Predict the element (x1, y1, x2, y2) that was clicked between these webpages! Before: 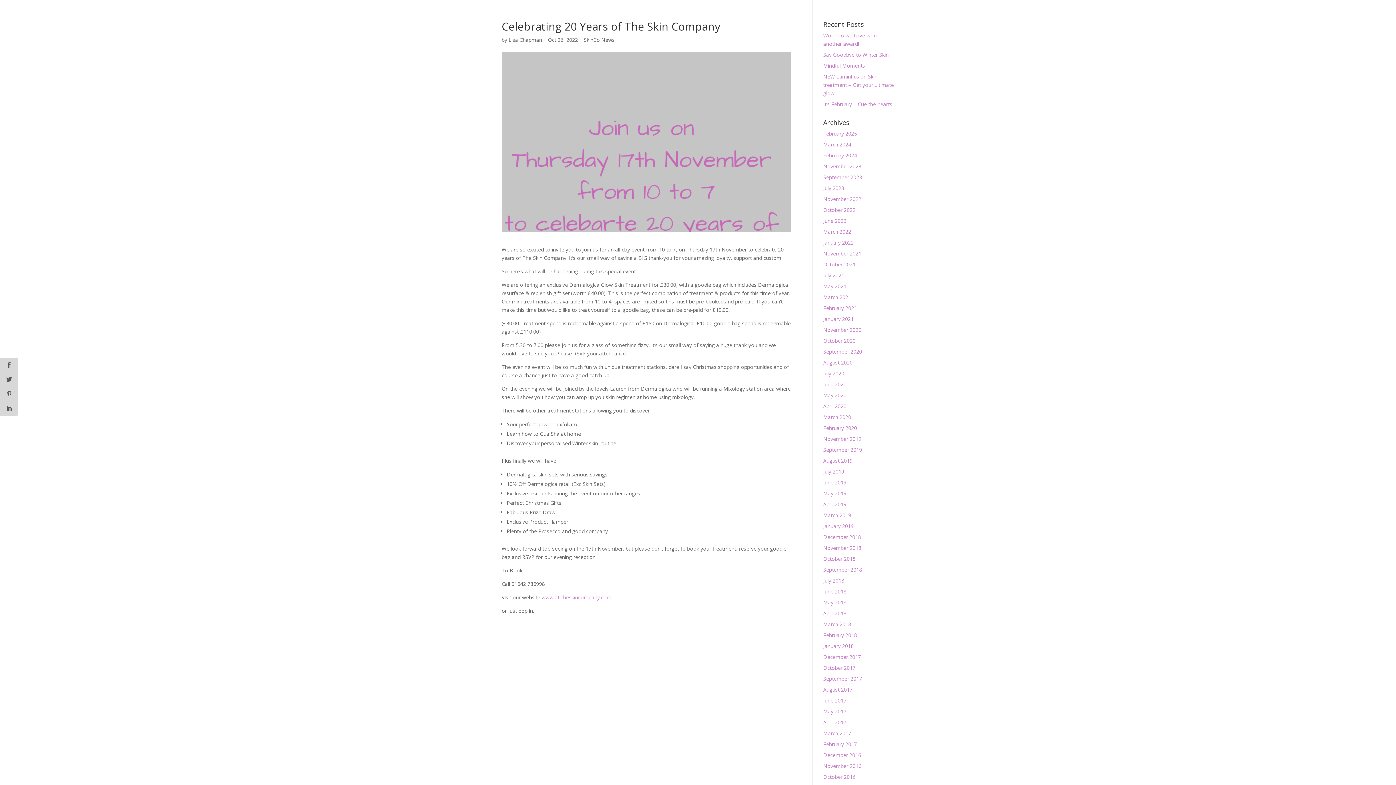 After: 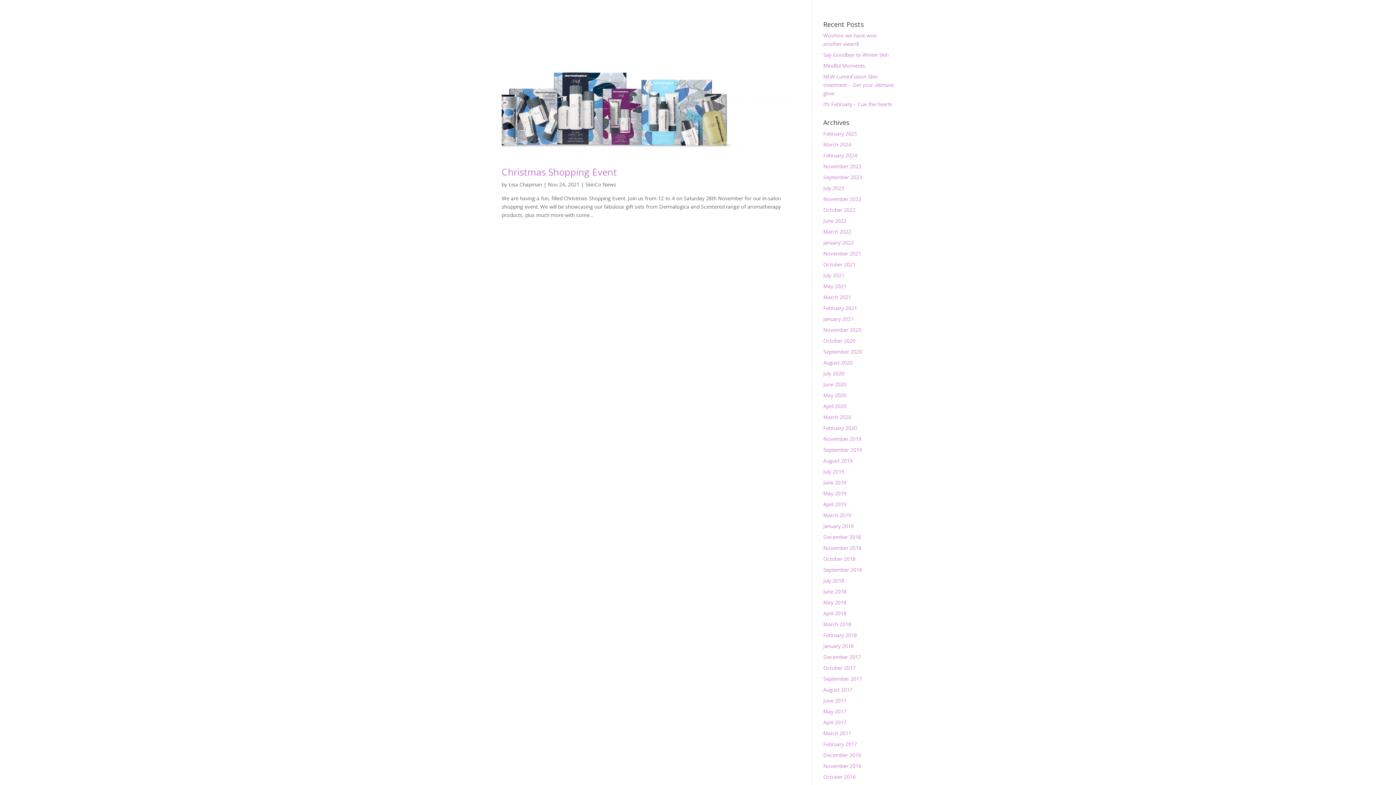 Action: bbox: (823, 250, 861, 257) label: November 2021